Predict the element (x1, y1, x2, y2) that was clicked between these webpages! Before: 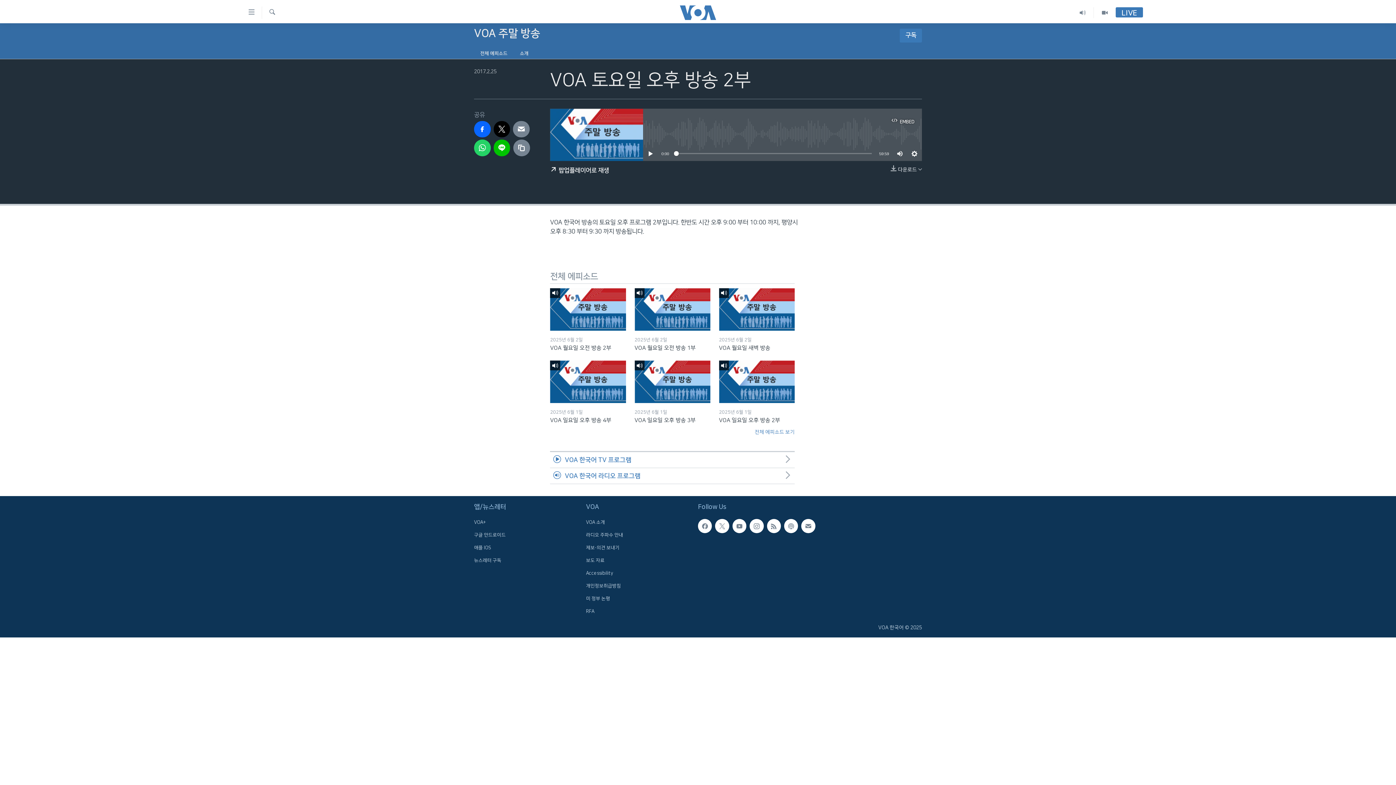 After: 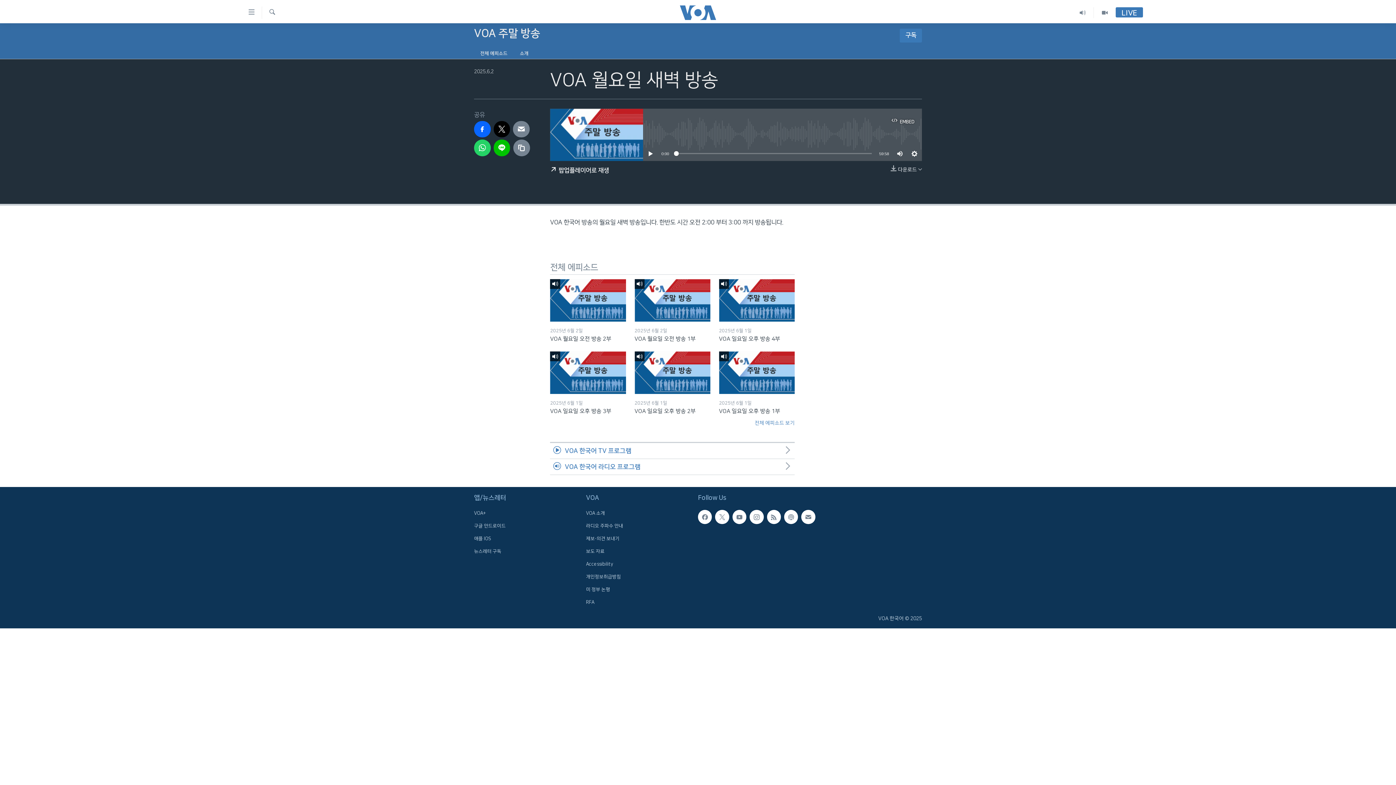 Action: bbox: (719, 344, 794, 356) label: VOA 월요일 새벽 방송